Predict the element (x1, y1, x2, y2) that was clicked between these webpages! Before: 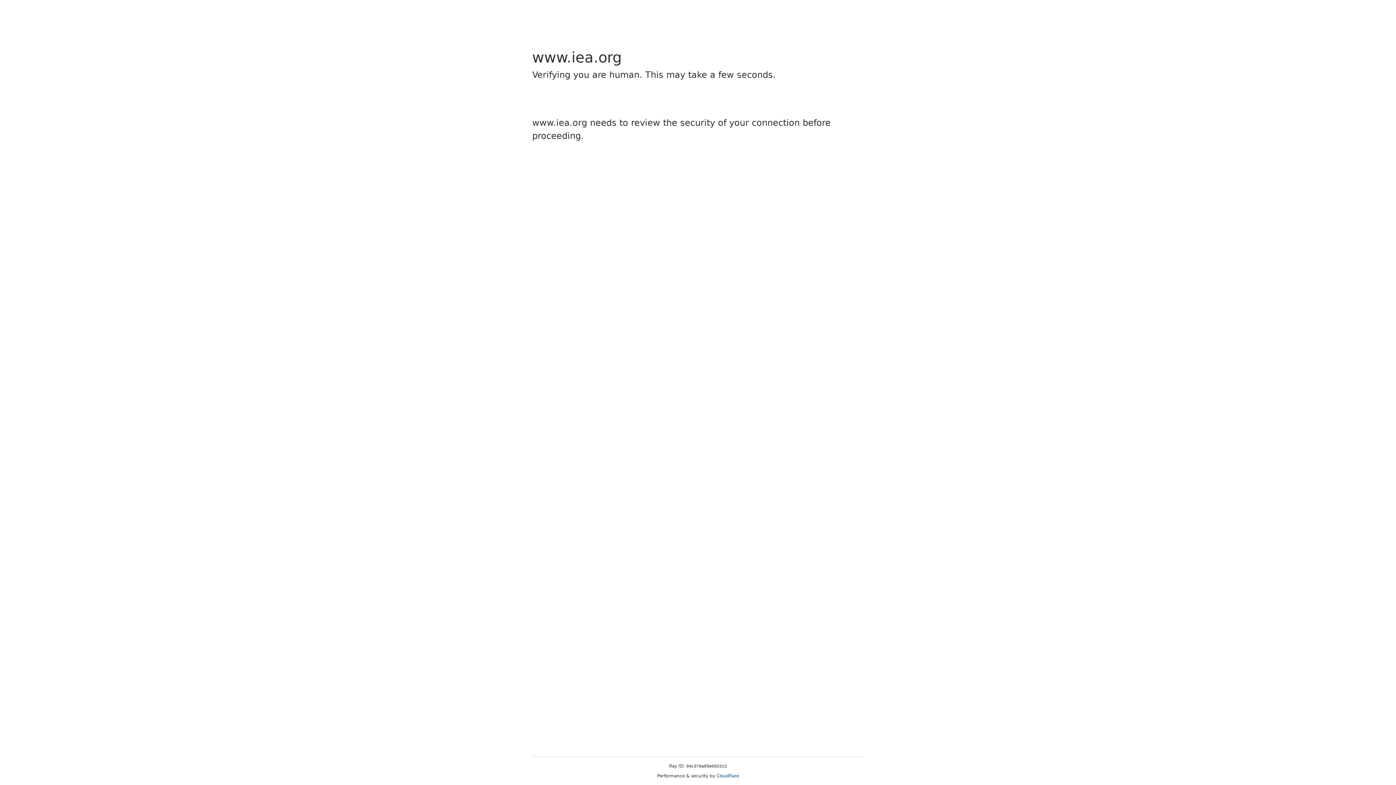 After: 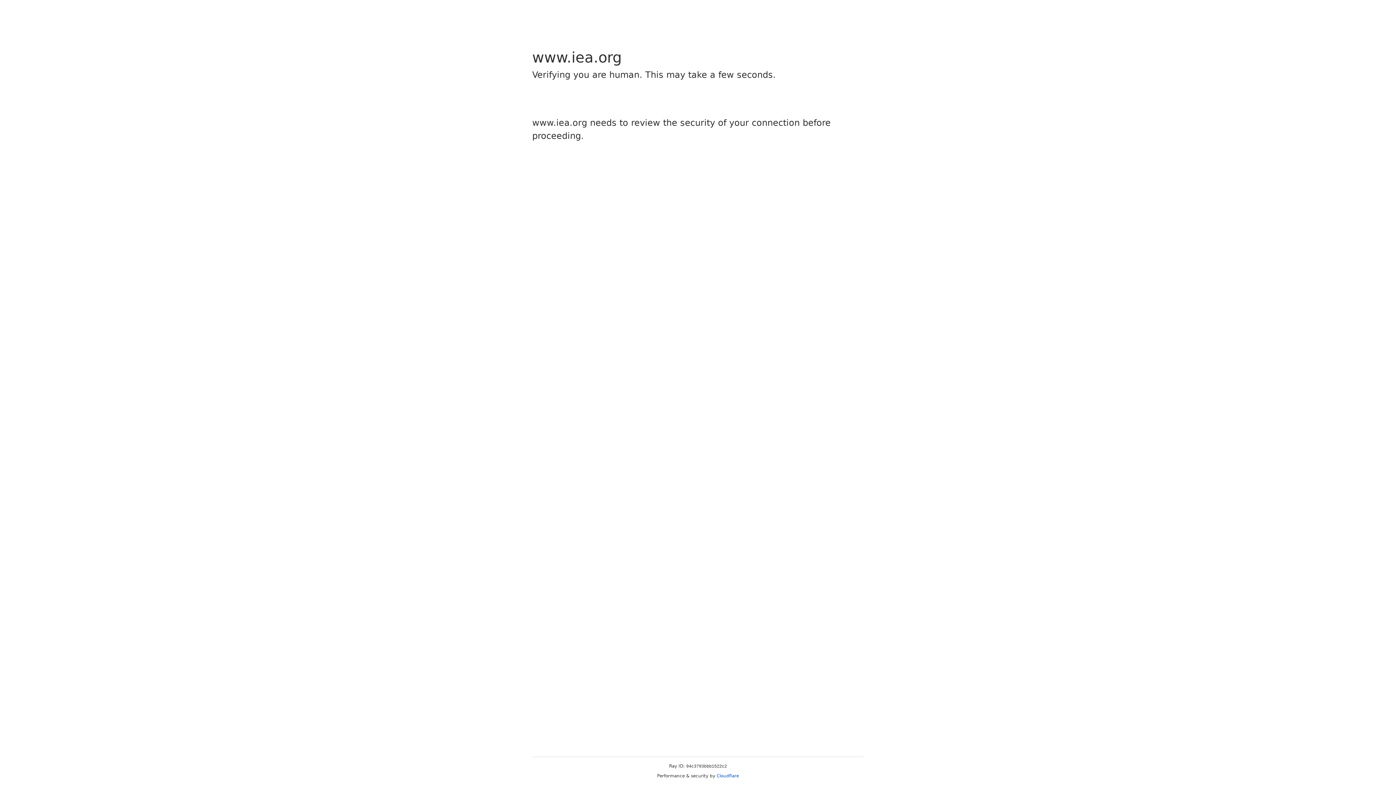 Action: bbox: (716, 773, 739, 778) label: Cloudflare